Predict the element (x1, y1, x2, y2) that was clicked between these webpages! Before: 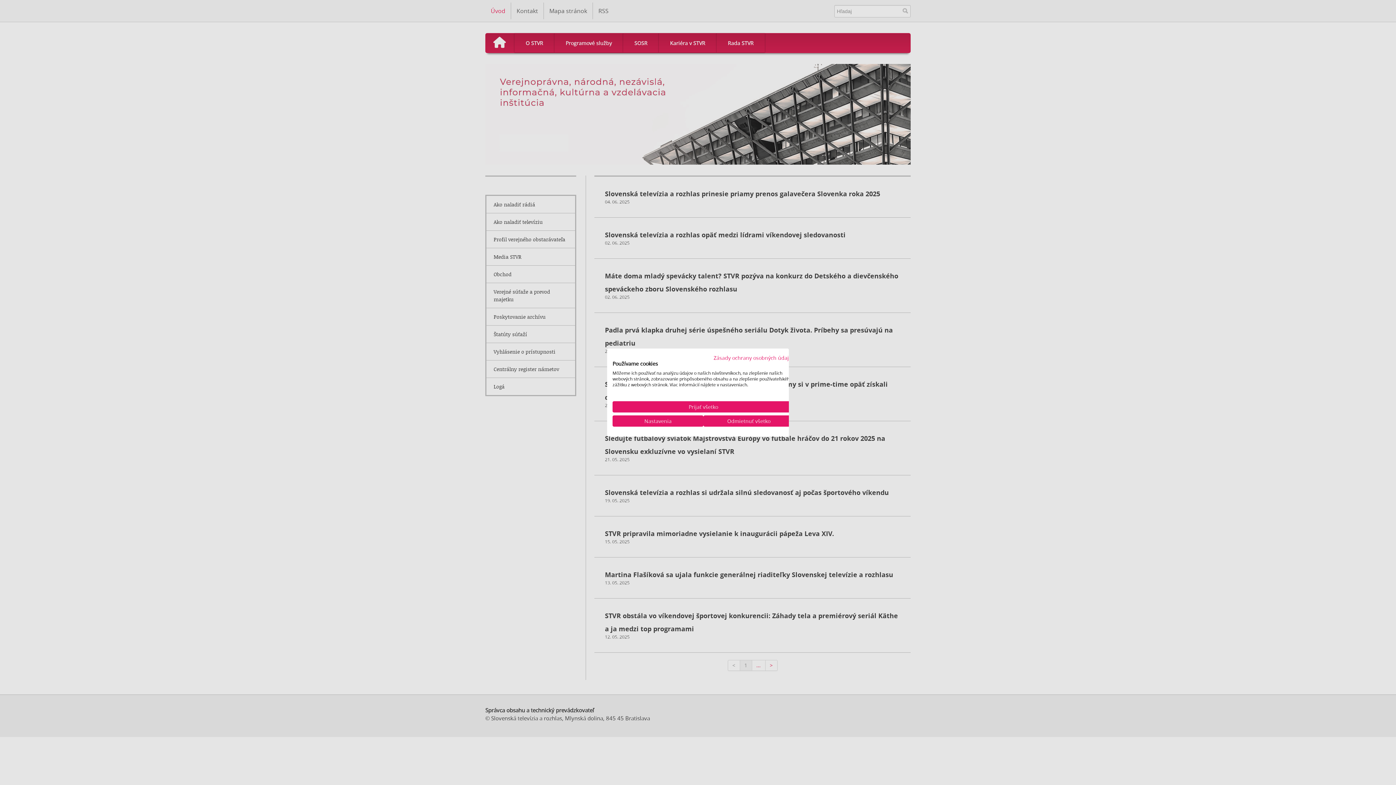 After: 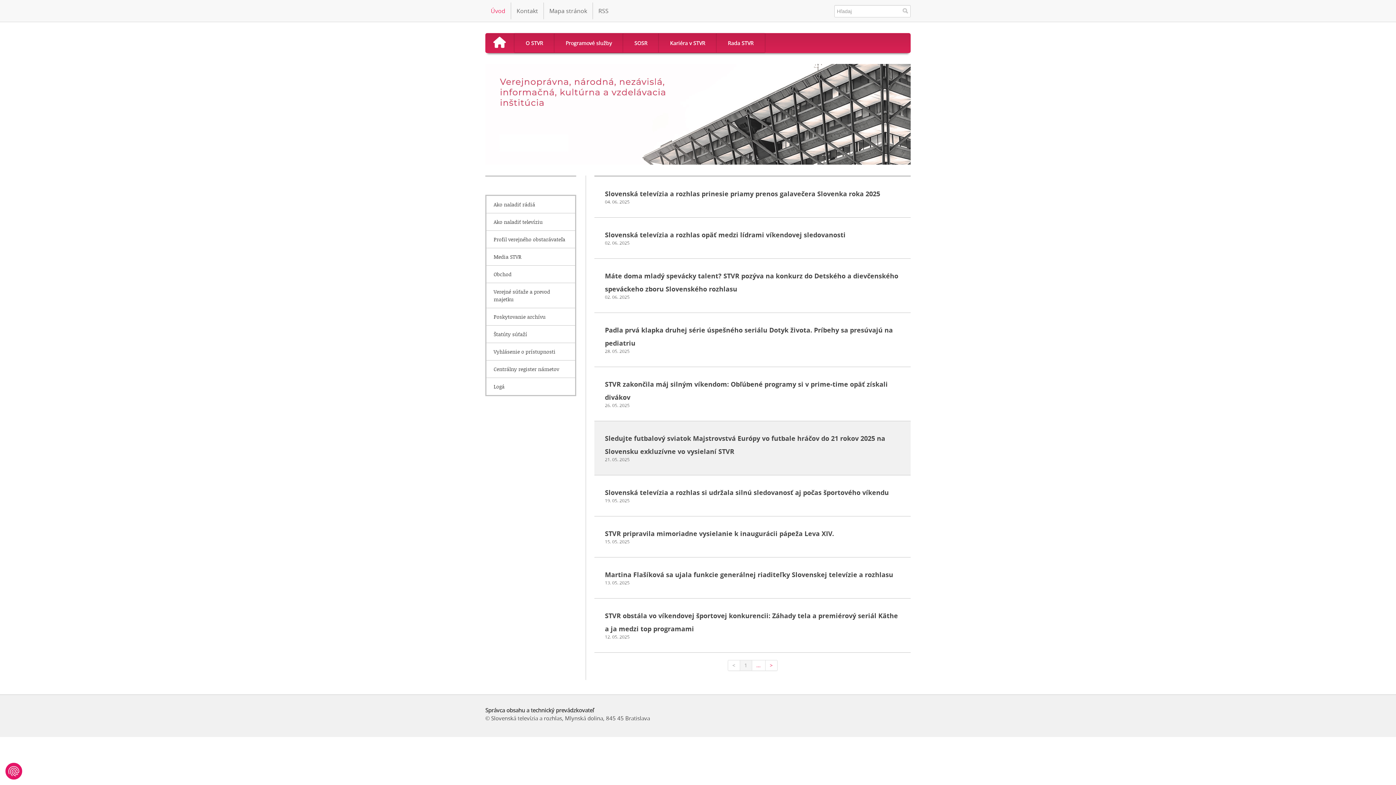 Action: bbox: (703, 415, 794, 426) label: Odmietnuť všetky cookies